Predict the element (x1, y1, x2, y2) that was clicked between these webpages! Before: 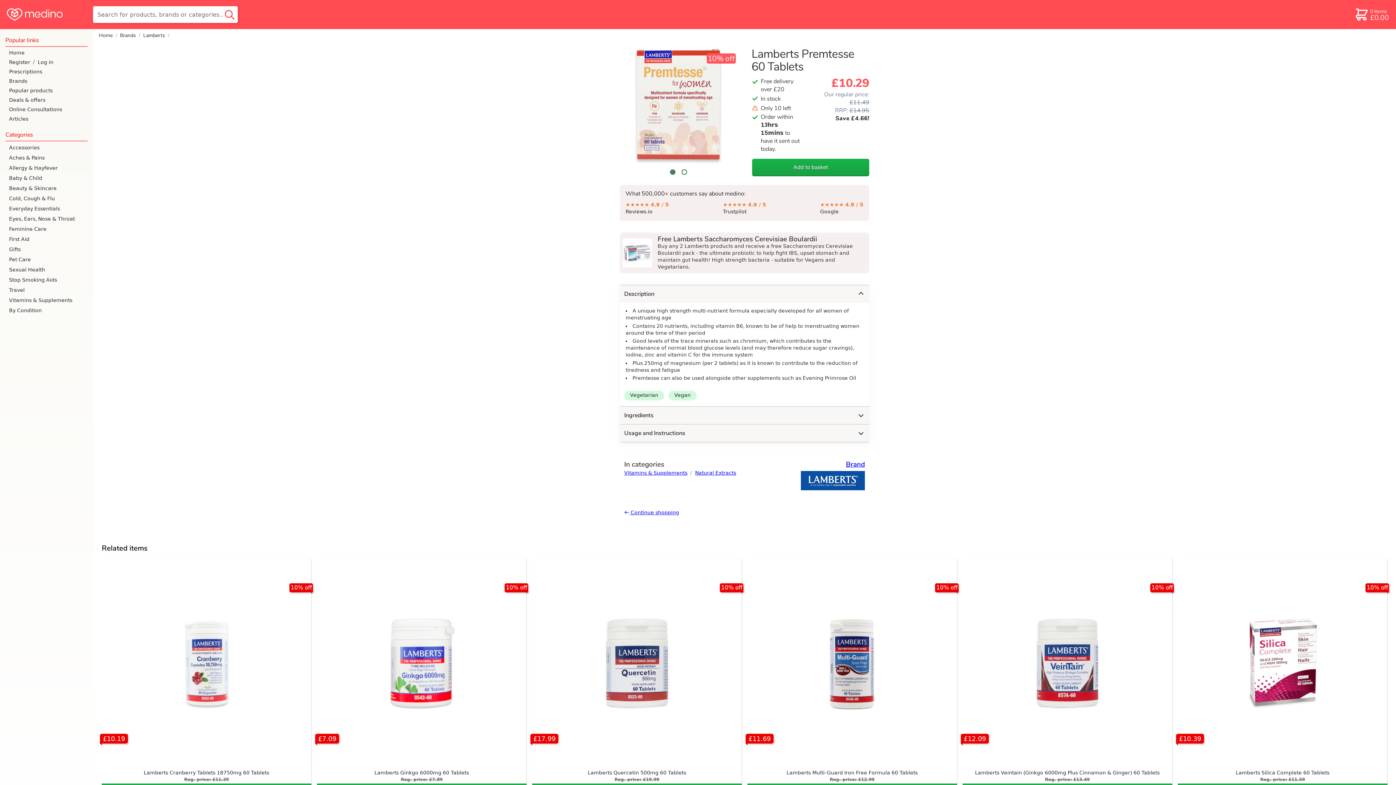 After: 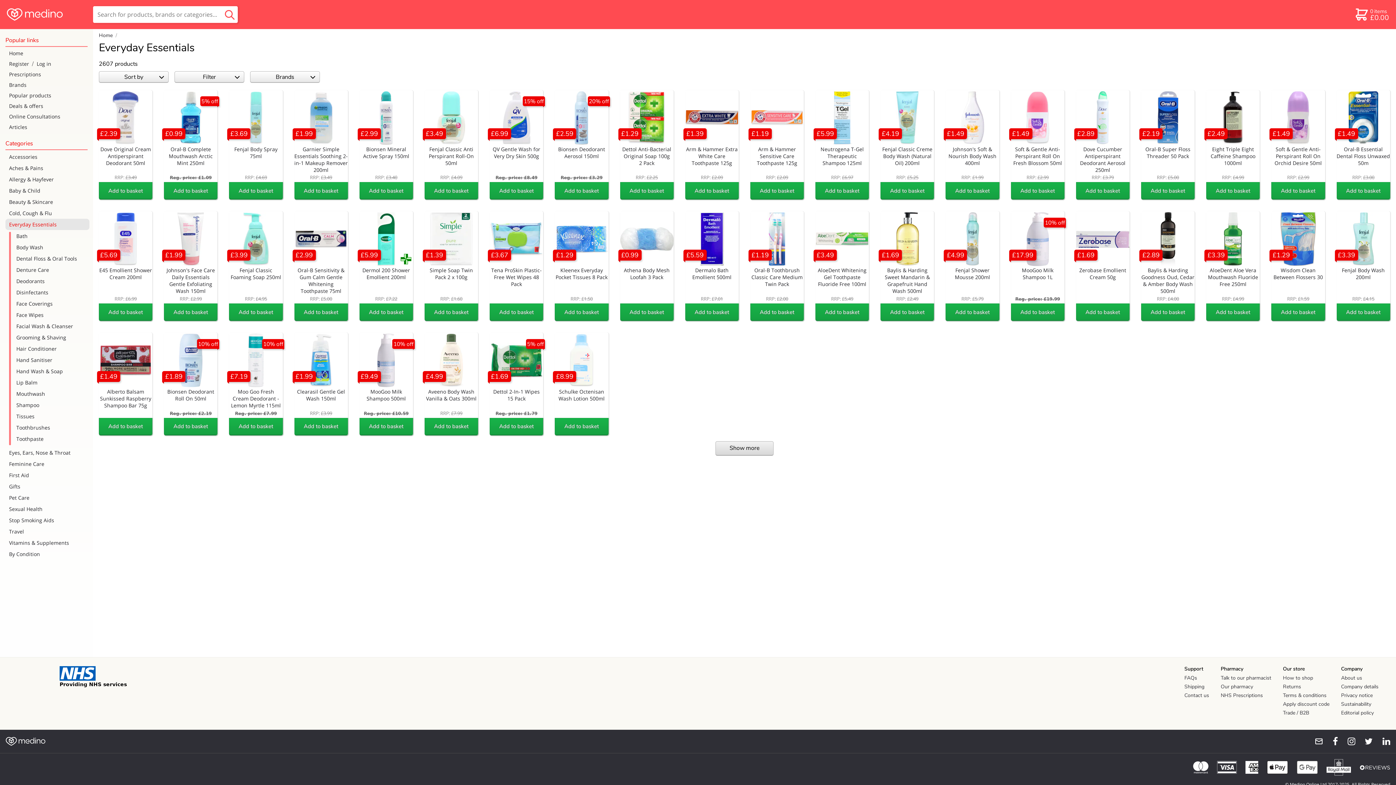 Action: label: Everyday Essentials bbox: (5, 203, 89, 213)